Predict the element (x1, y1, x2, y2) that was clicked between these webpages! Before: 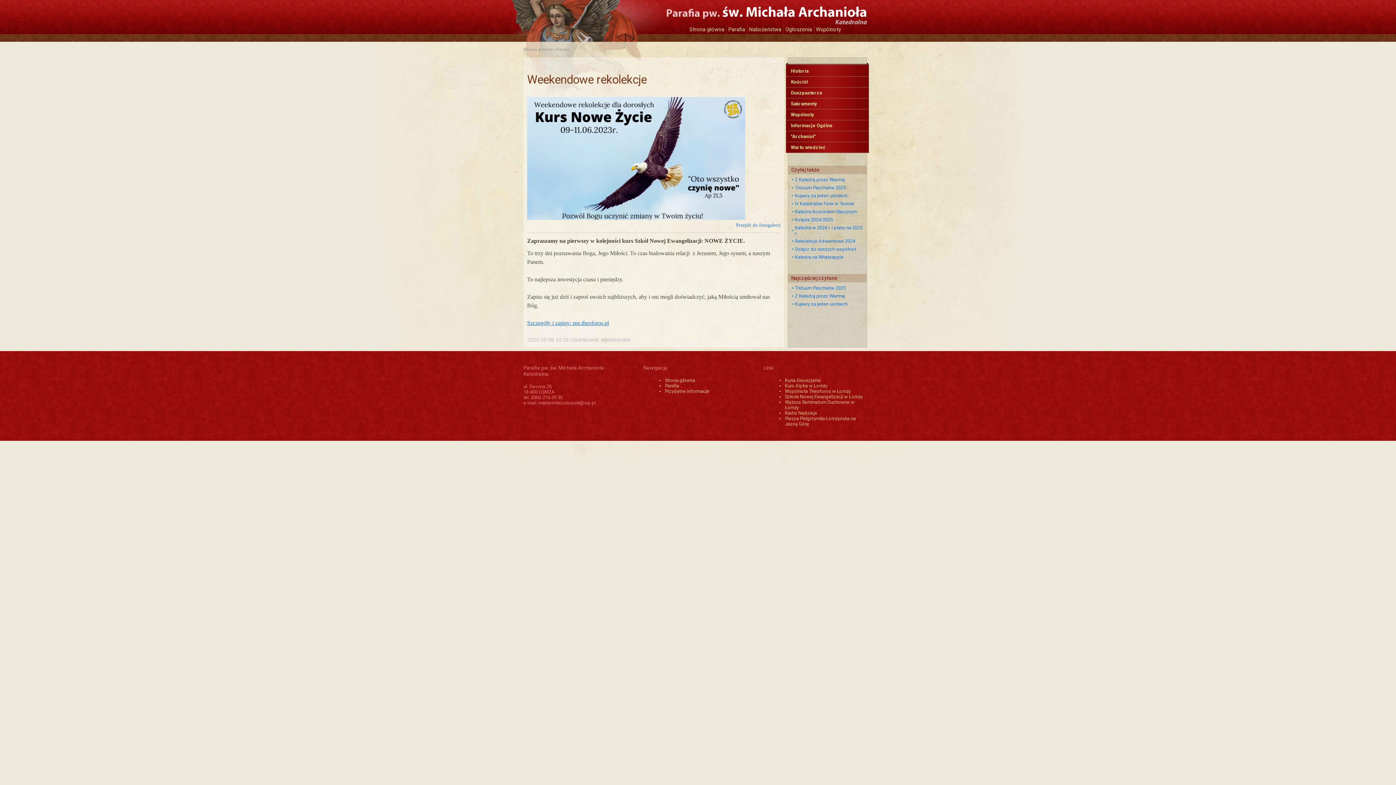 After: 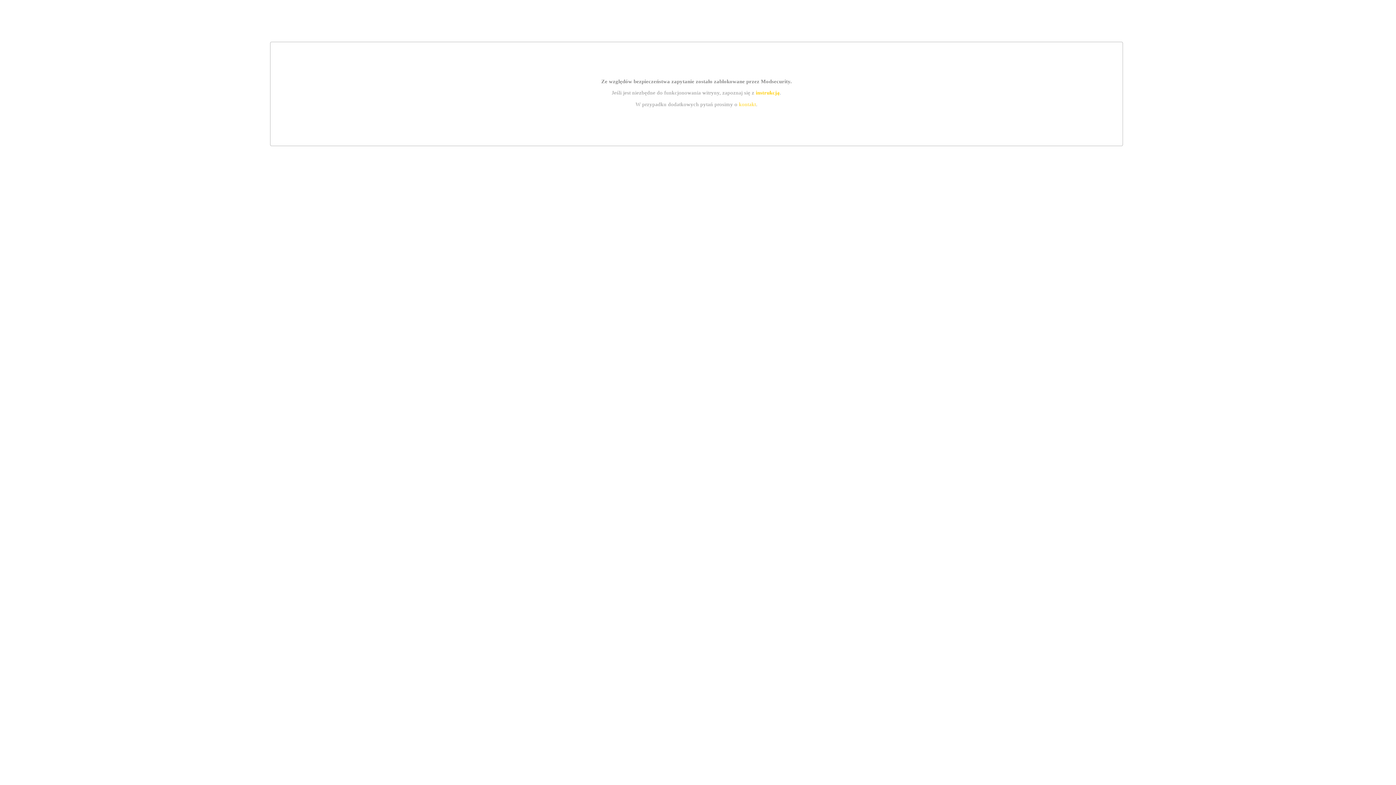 Action: label: Wyższe Seminarium Duchowne w Łomży bbox: (785, 399, 854, 410)